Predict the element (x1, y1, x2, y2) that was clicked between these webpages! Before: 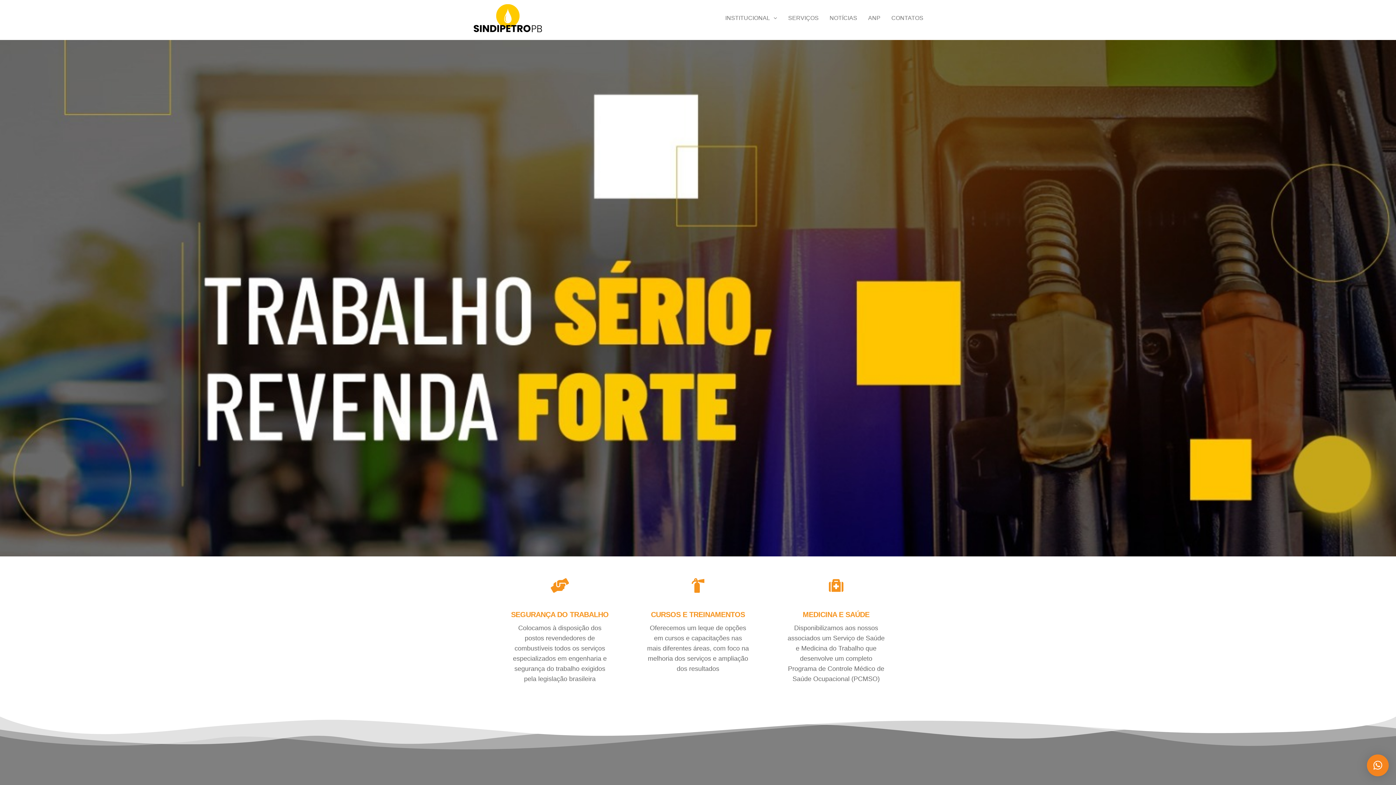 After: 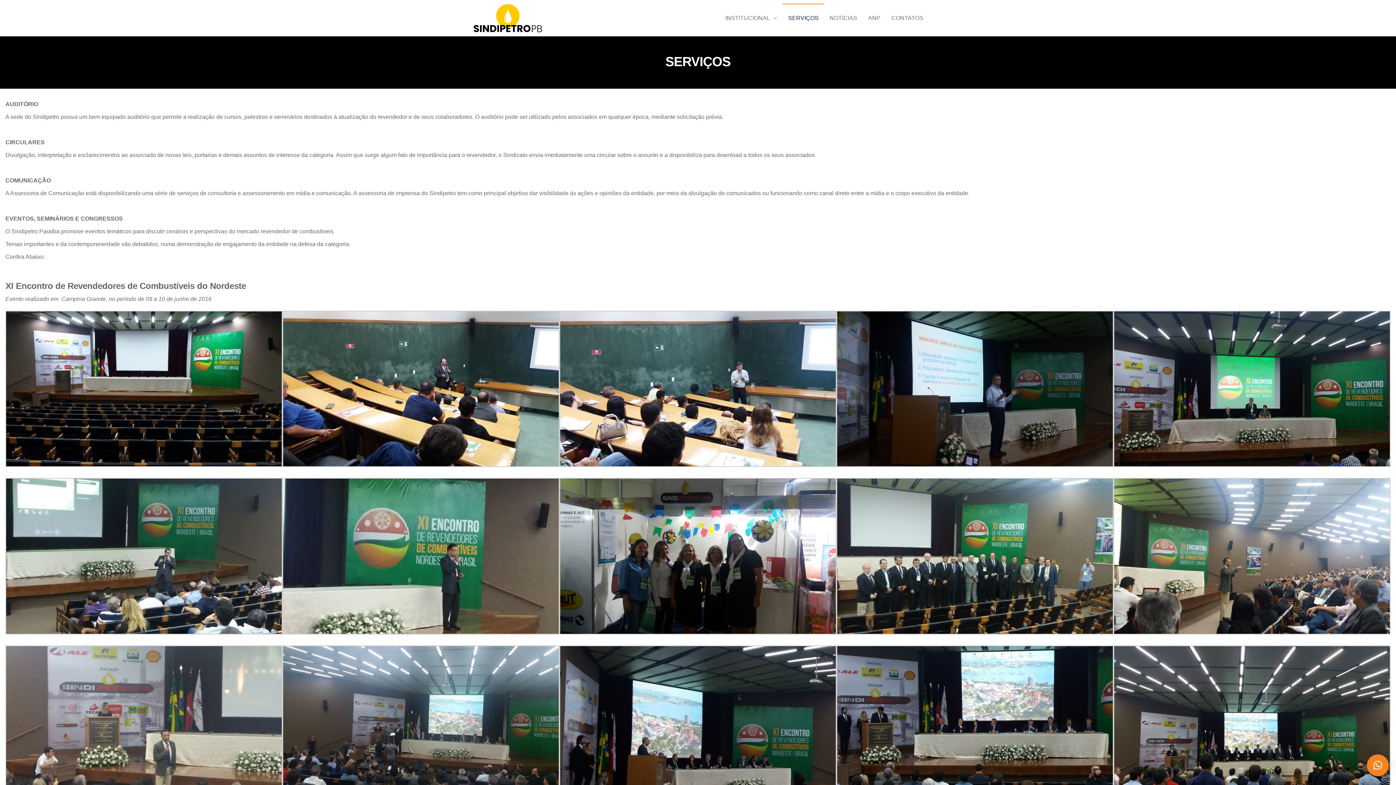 Action: label: SERVIÇOS bbox: (782, 3, 824, 32)